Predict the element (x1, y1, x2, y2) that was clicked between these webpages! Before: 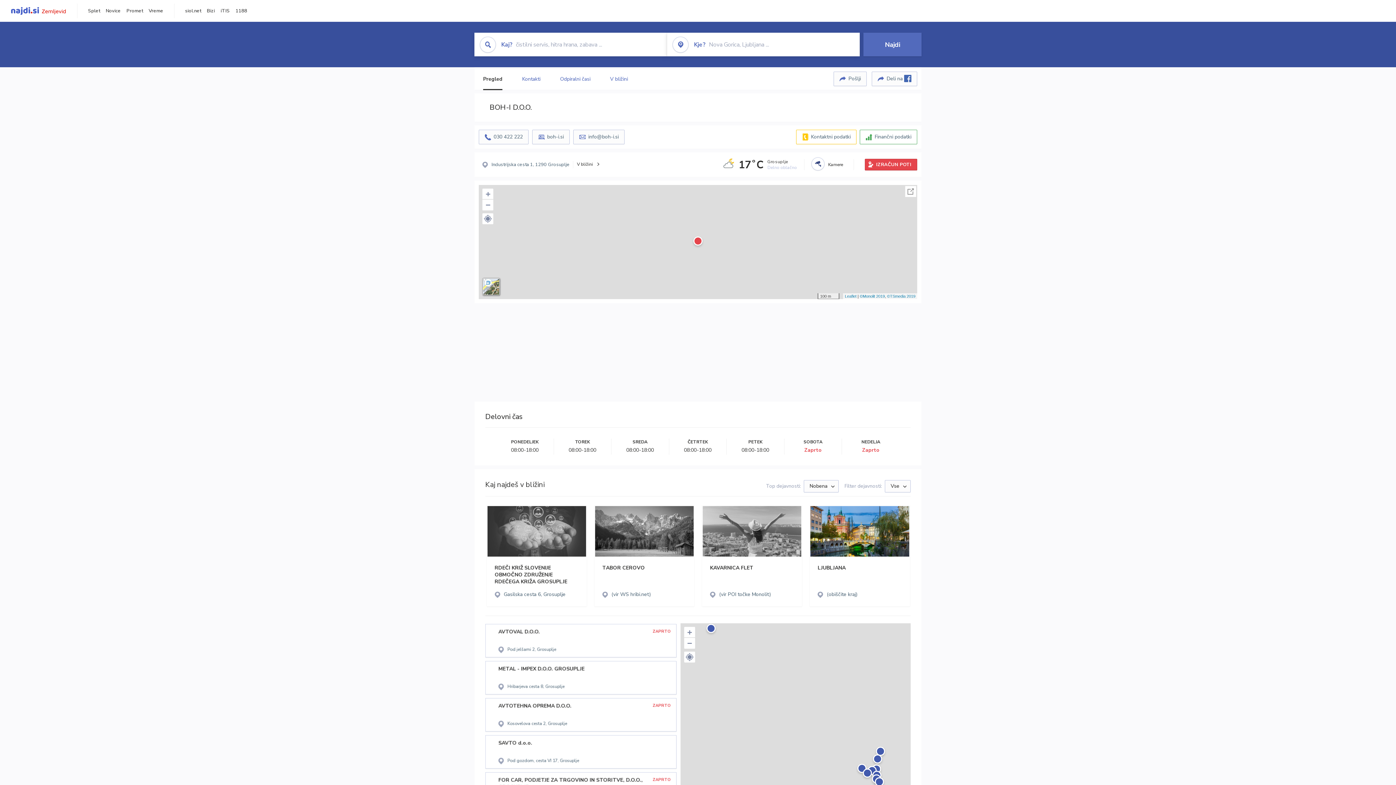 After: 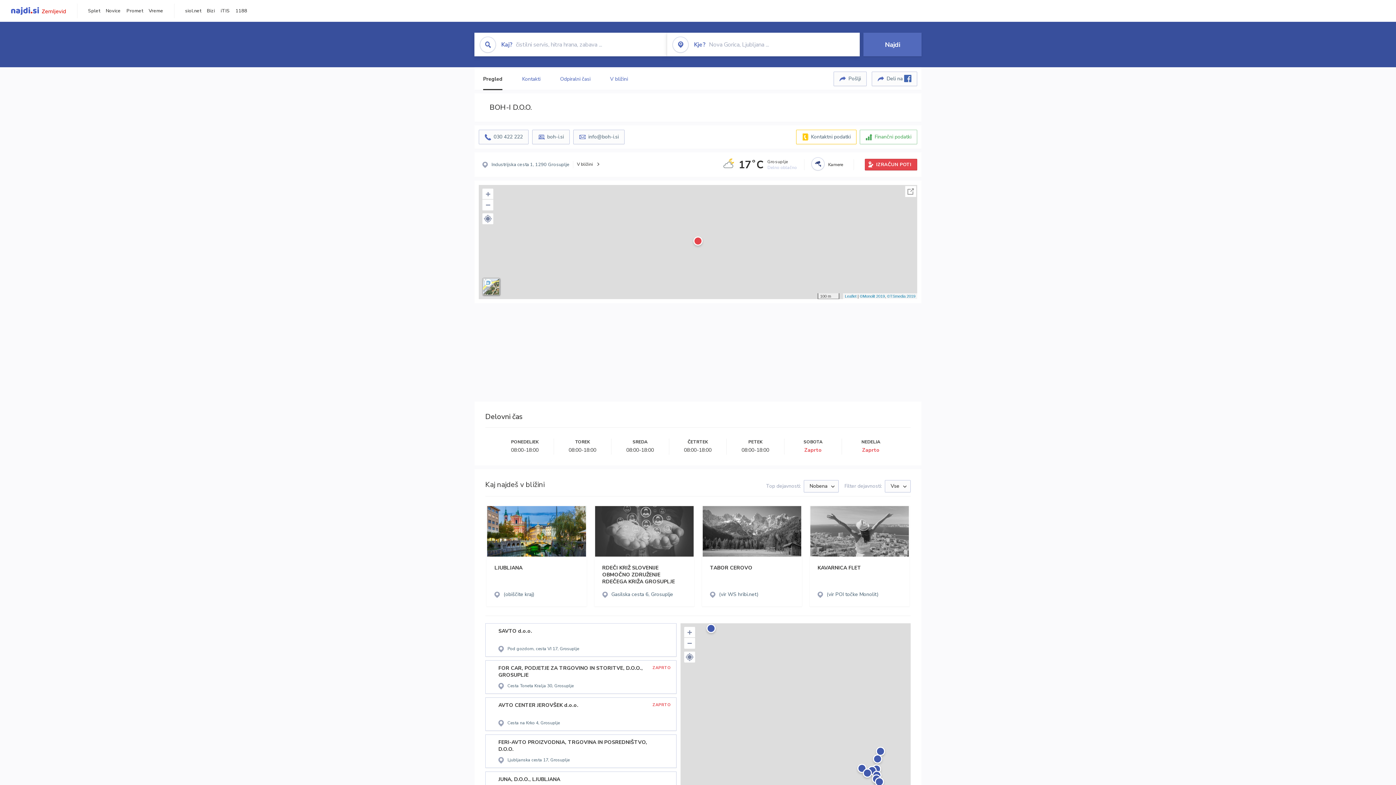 Action: bbox: (860, 129, 917, 144) label: Finančni podatki